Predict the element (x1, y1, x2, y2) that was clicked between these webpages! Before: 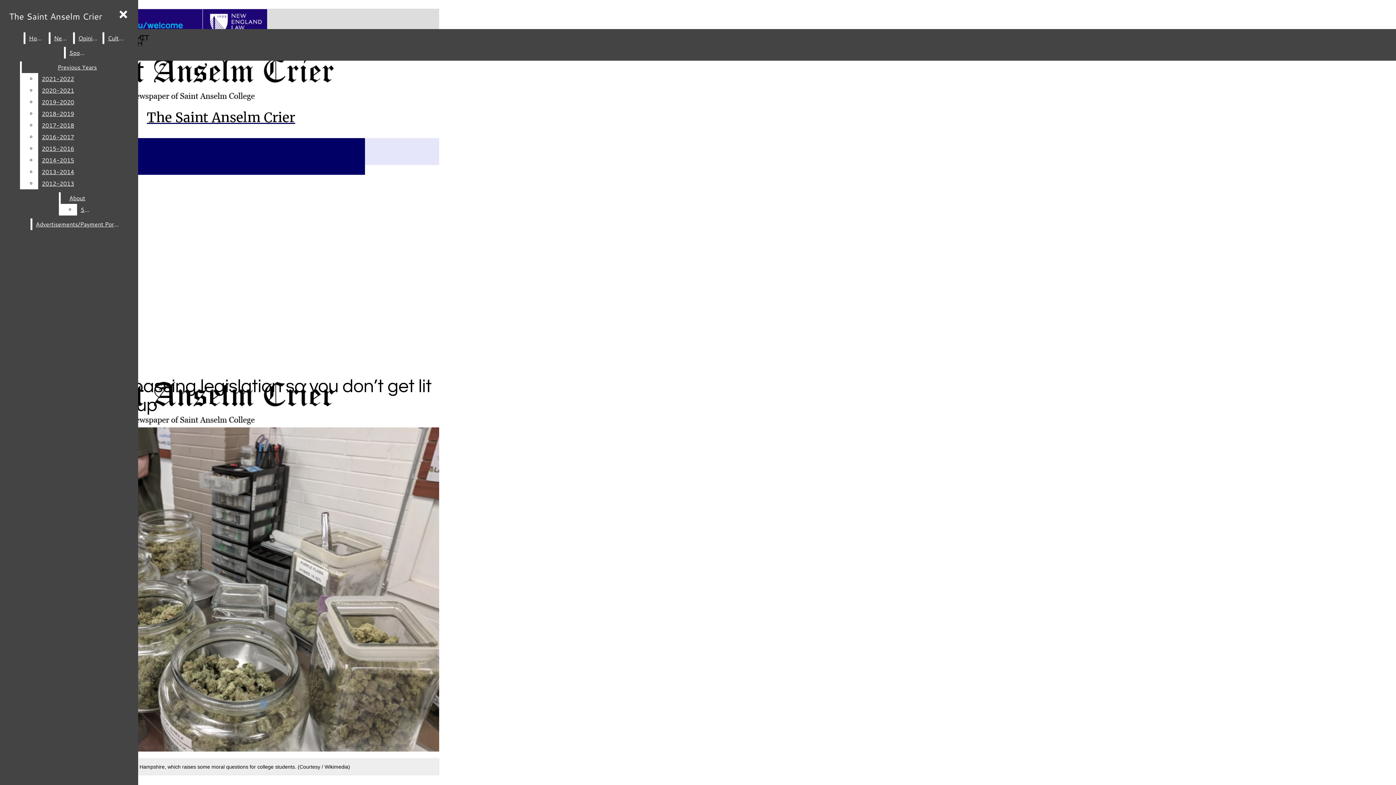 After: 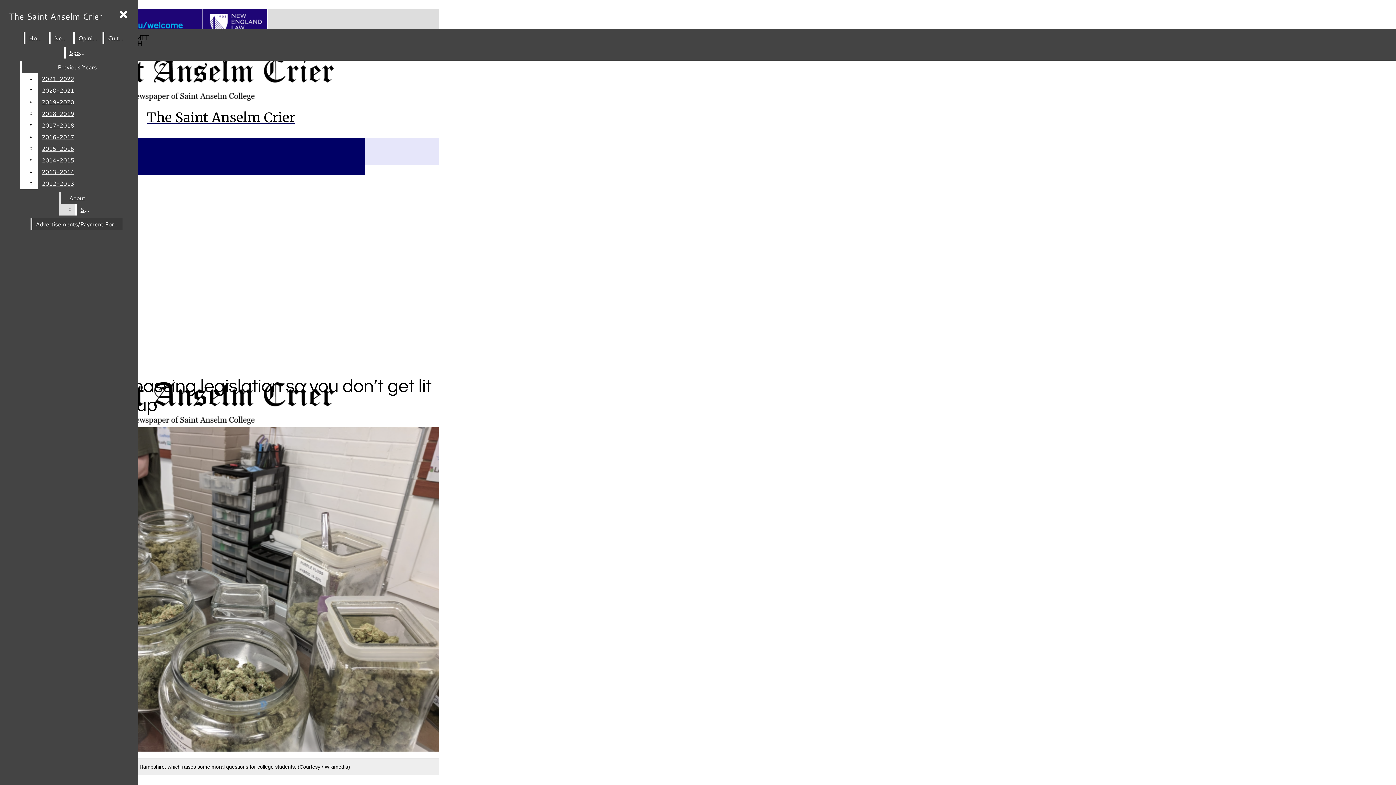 Action: label: Staff bbox: (76, 204, 94, 215)